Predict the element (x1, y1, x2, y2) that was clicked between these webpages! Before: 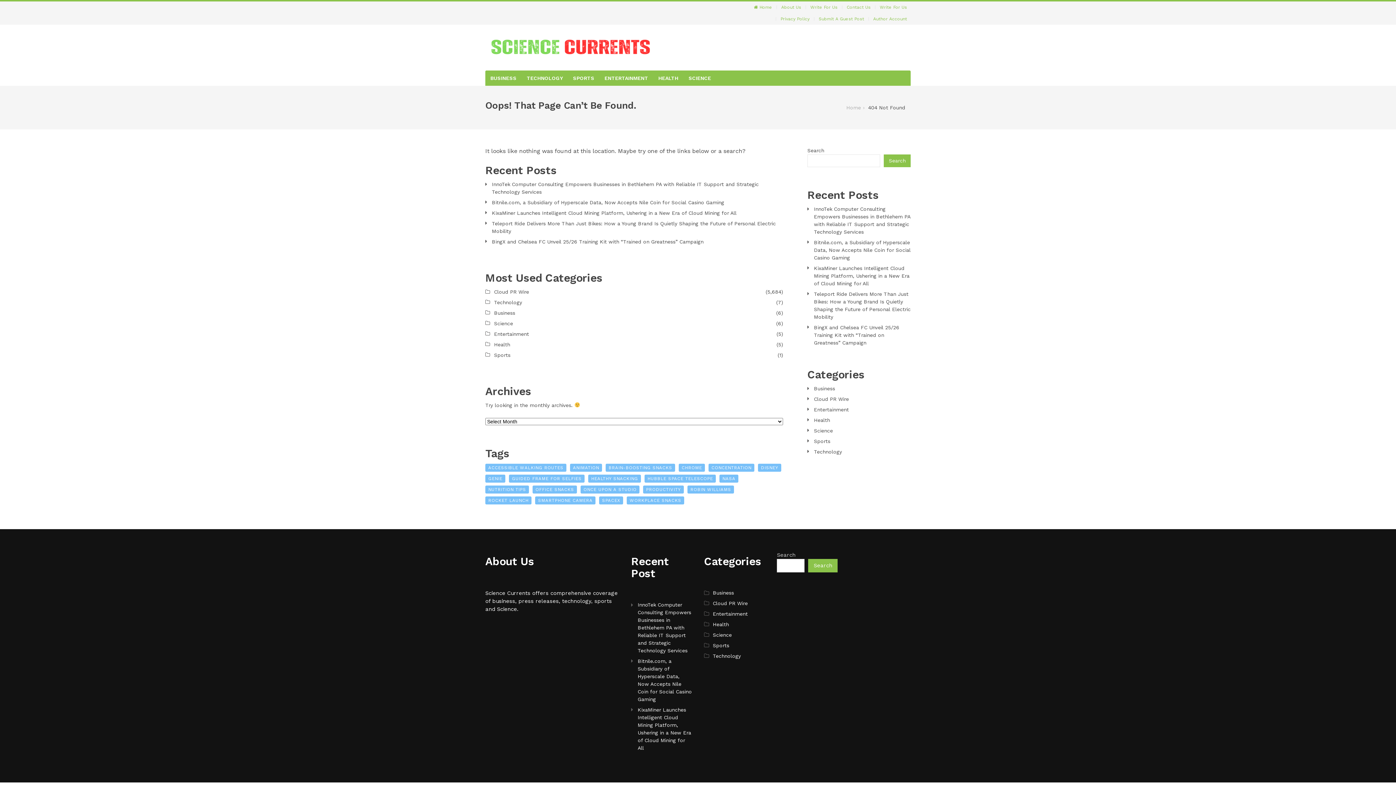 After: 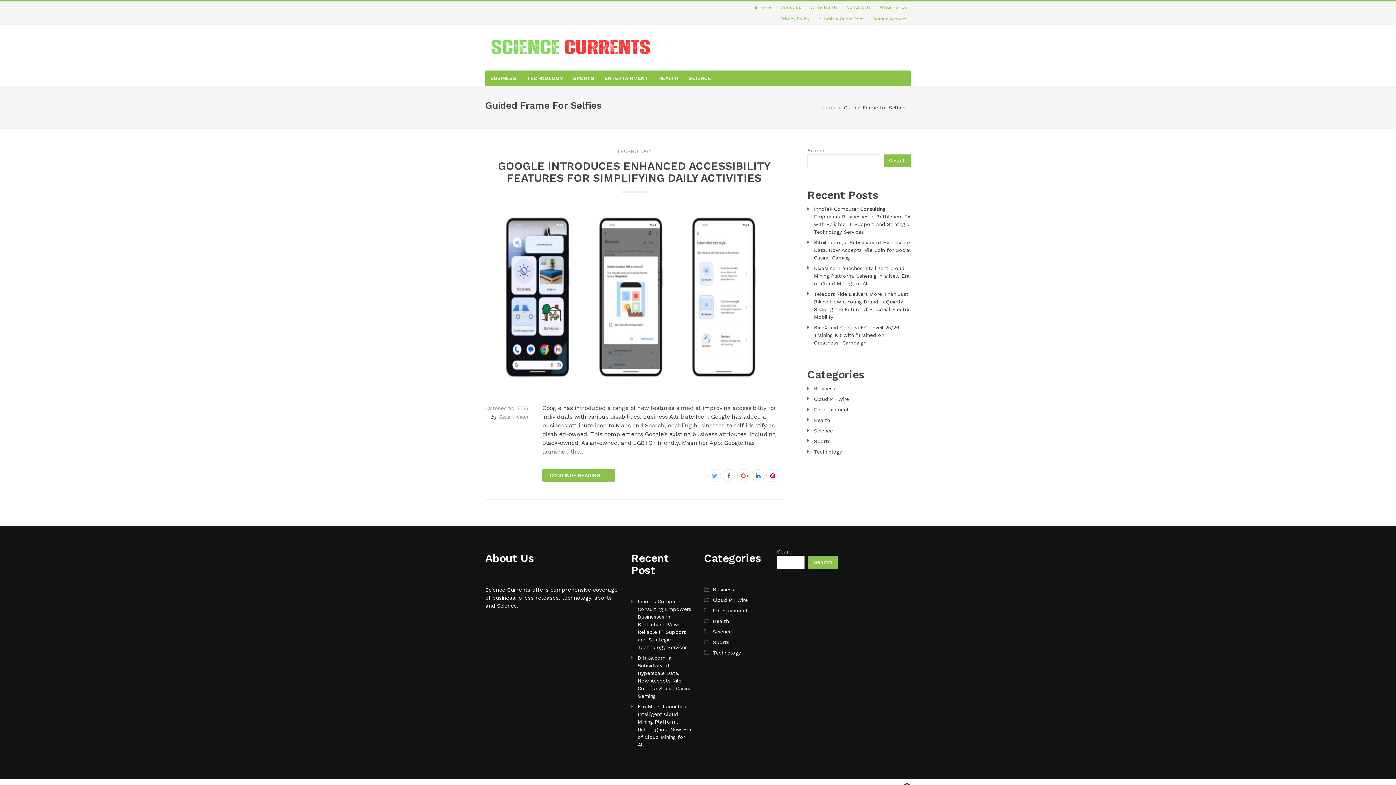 Action: label: GUIDED FRAME FOR SELFIES bbox: (509, 474, 584, 482)